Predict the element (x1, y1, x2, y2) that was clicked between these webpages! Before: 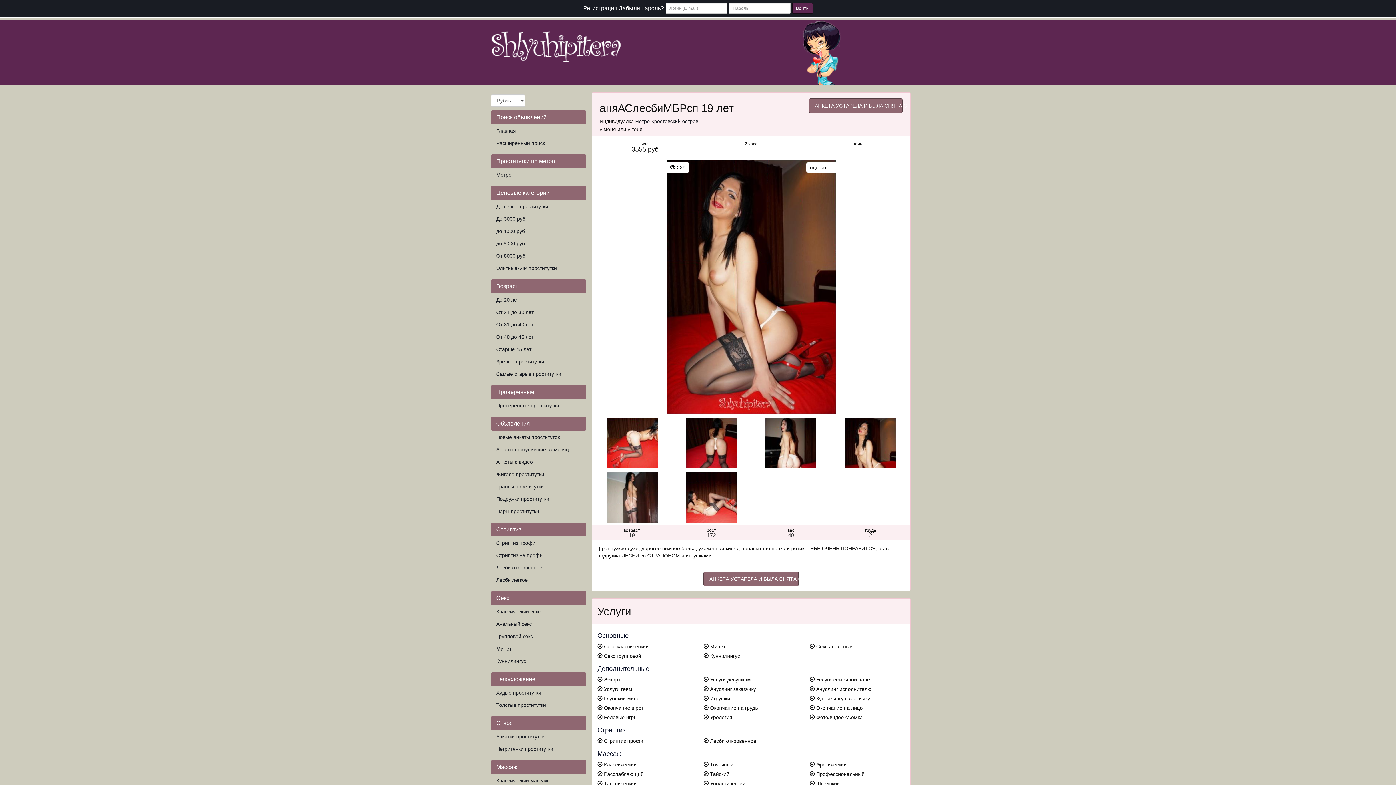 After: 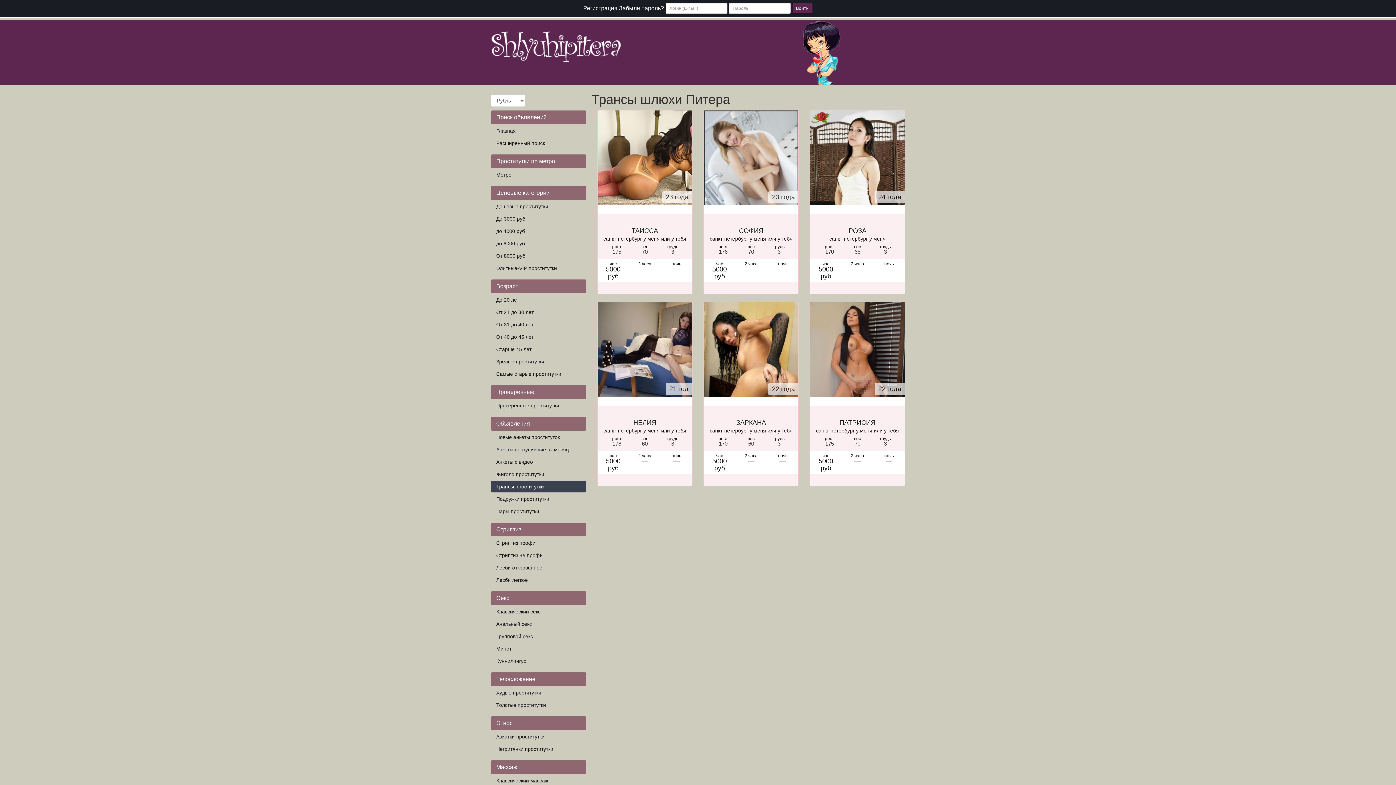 Action: label: Трансы проститутки bbox: (490, 481, 586, 492)